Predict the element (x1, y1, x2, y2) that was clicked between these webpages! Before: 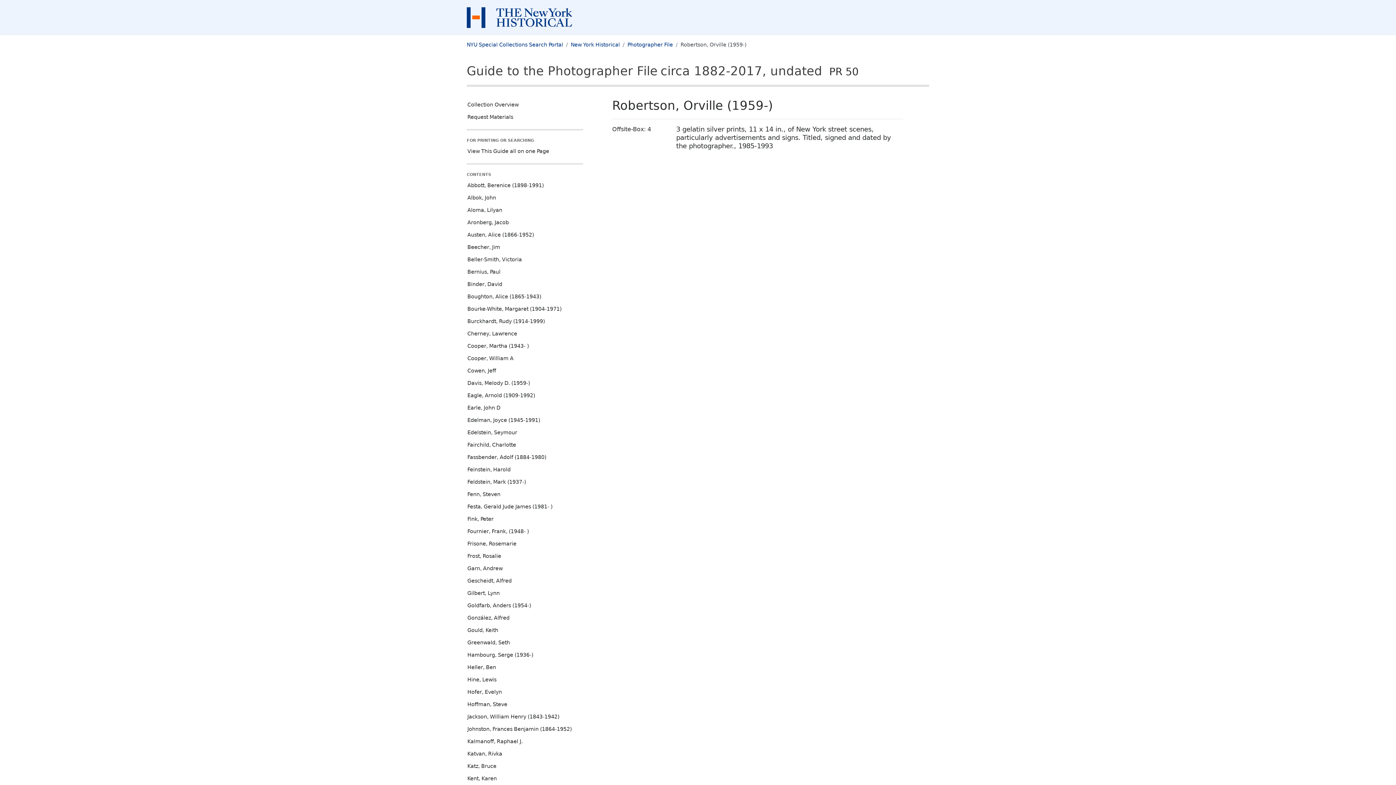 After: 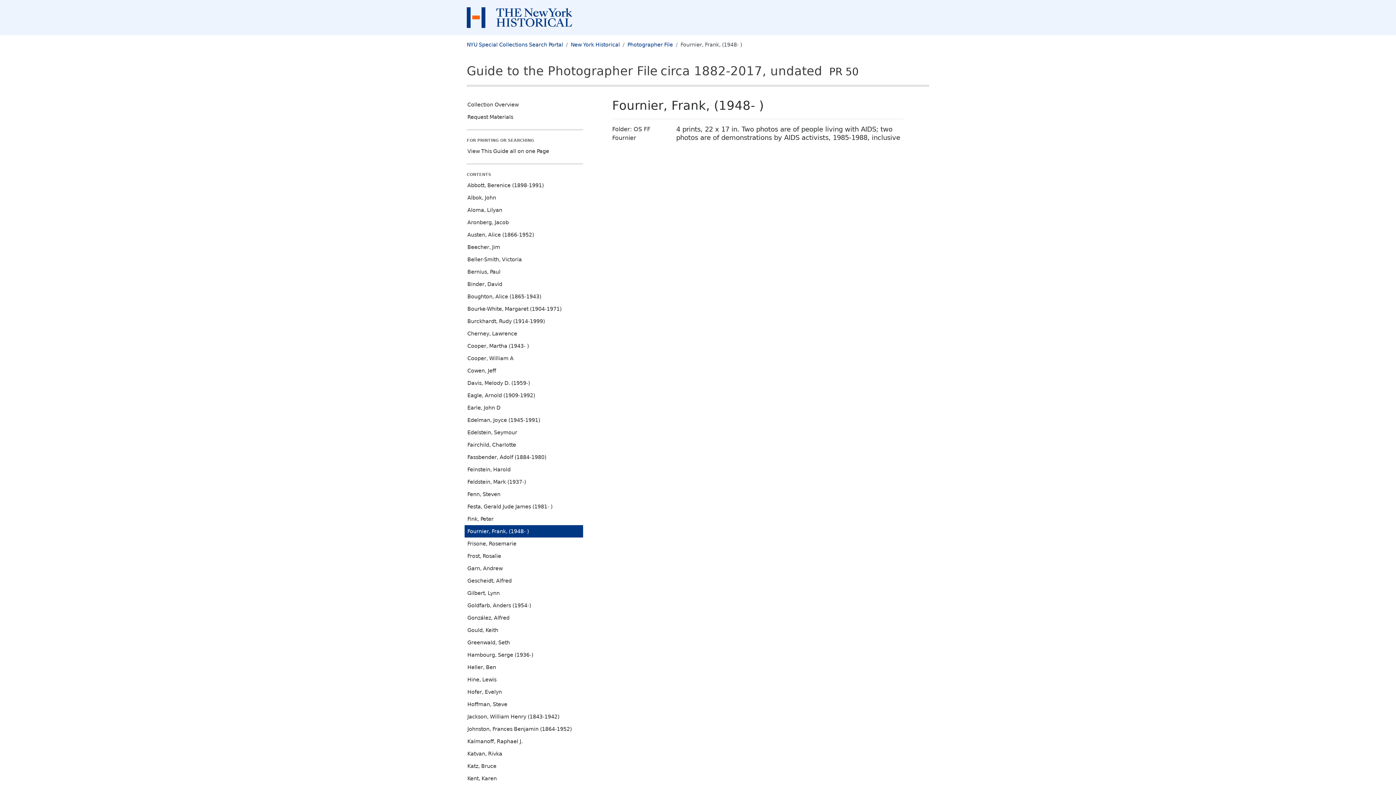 Action: bbox: (464, 525, 583, 537) label: Fournier, Frank, (1948- )